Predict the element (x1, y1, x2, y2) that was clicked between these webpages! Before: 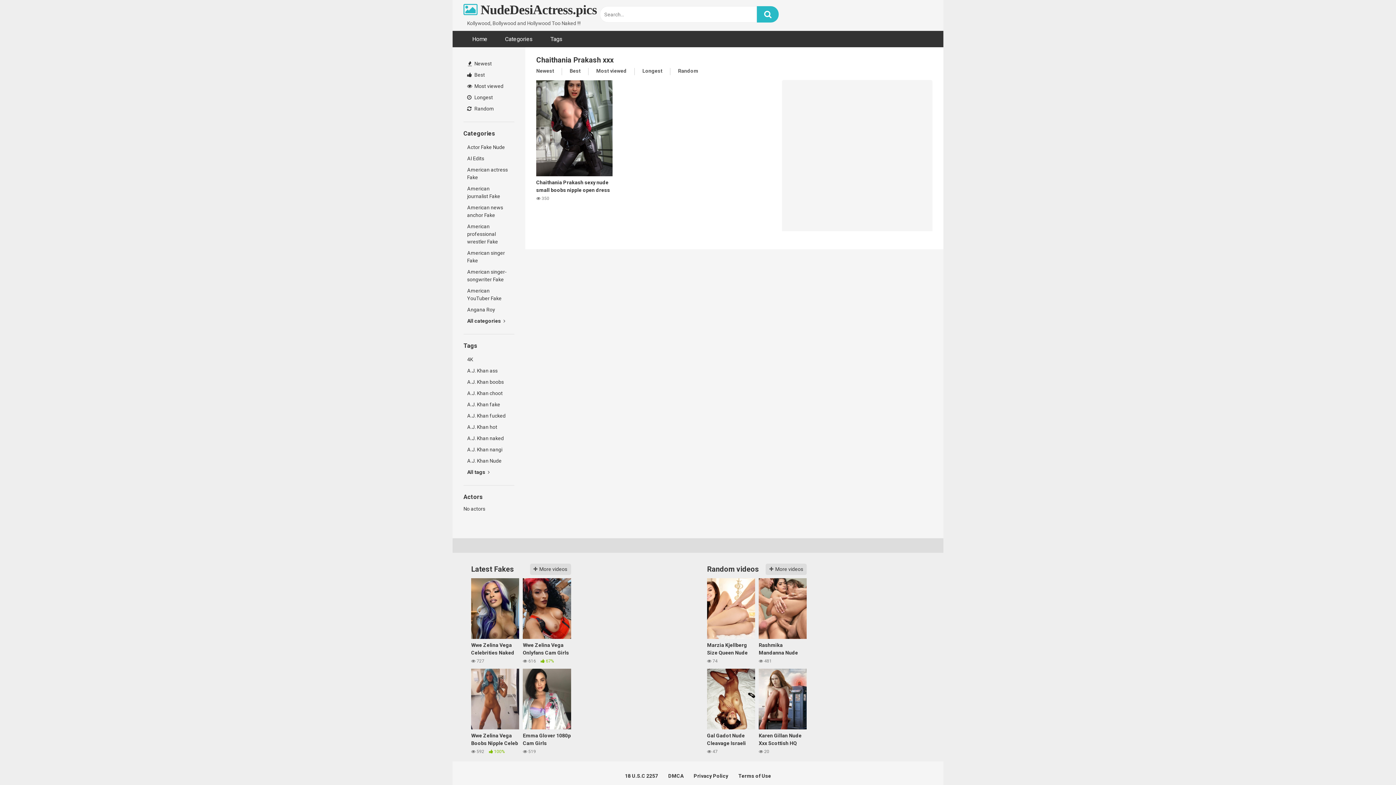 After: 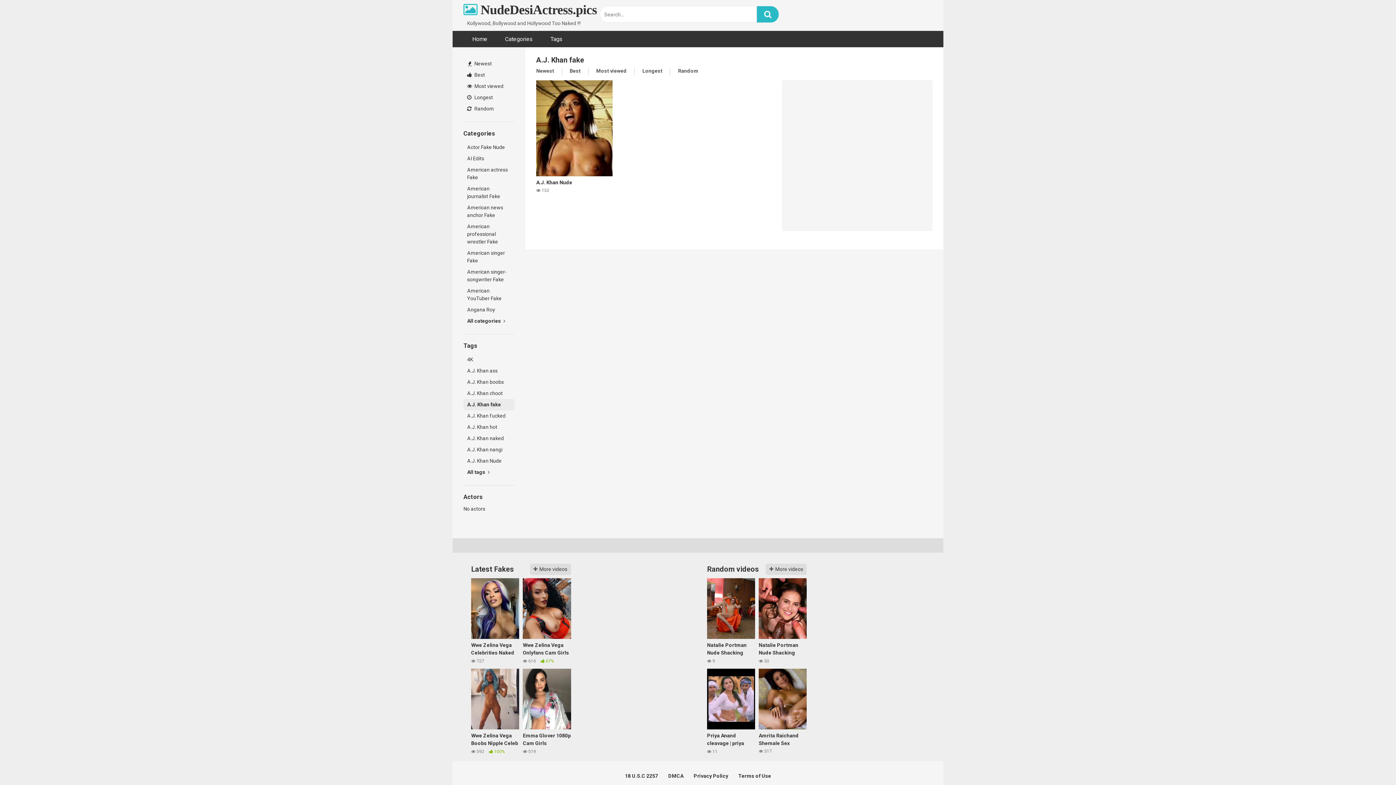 Action: label: A.J. Khan fake bbox: (463, 399, 514, 410)